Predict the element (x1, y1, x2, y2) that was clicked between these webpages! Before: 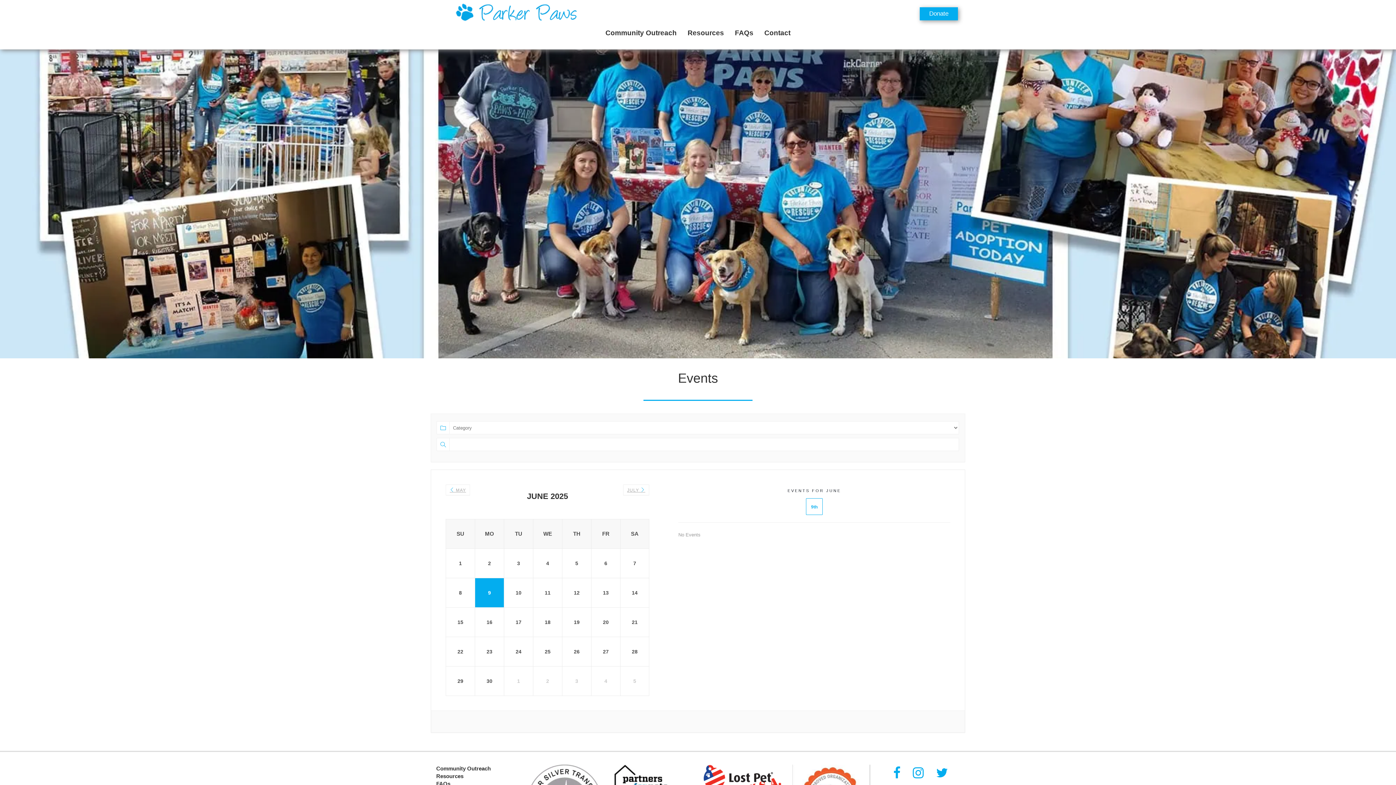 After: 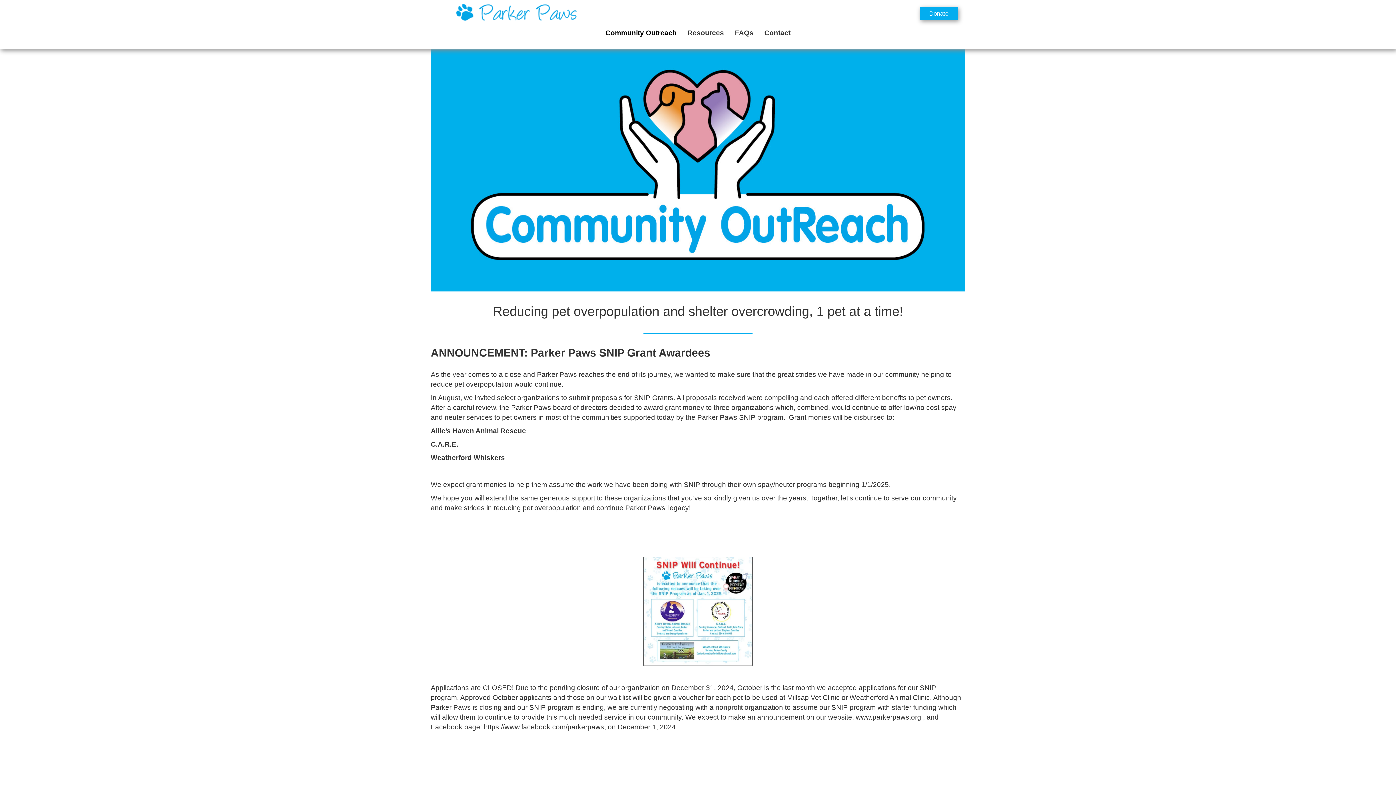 Action: bbox: (600, 24, 682, 42) label: Community Outreach